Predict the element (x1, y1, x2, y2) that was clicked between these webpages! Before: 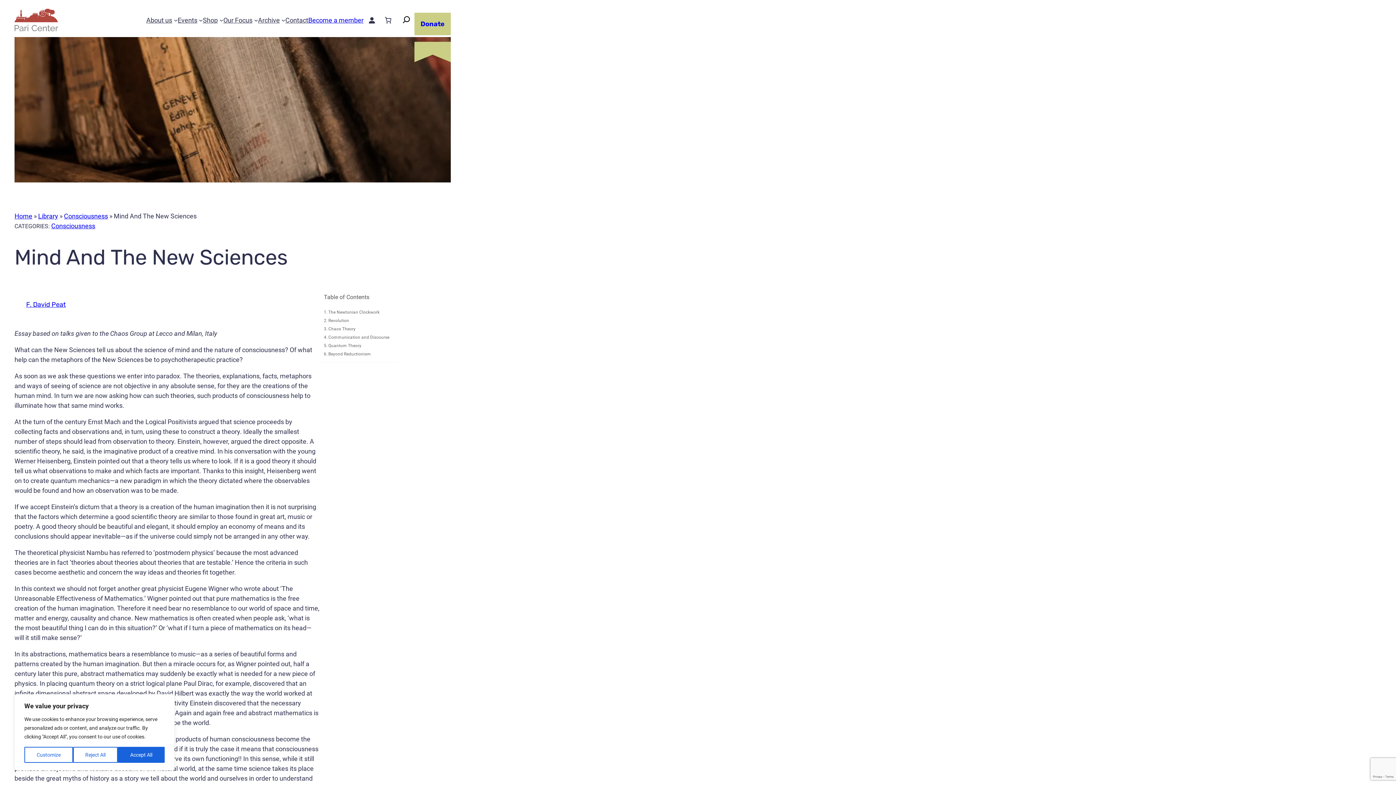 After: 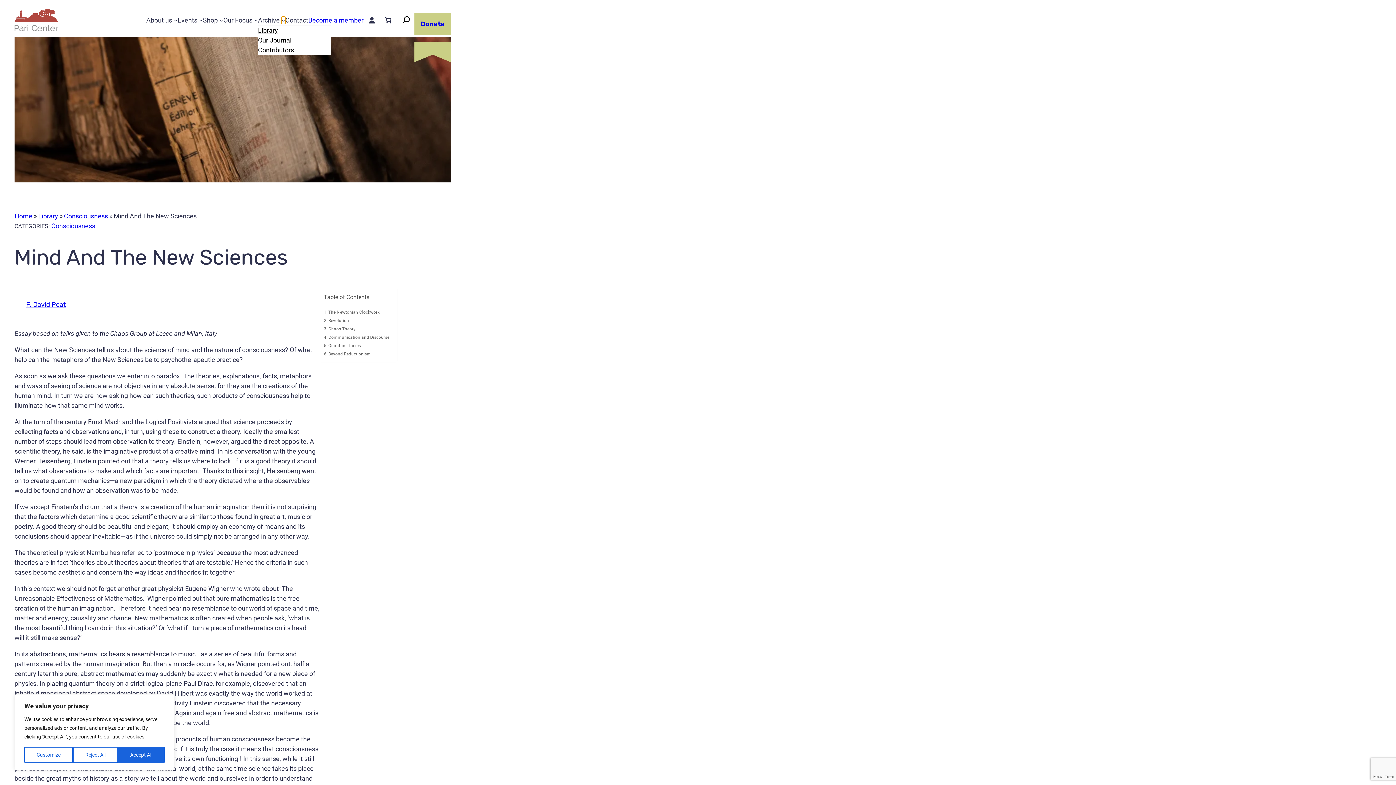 Action: bbox: (281, 18, 285, 22) label: Archive submenu